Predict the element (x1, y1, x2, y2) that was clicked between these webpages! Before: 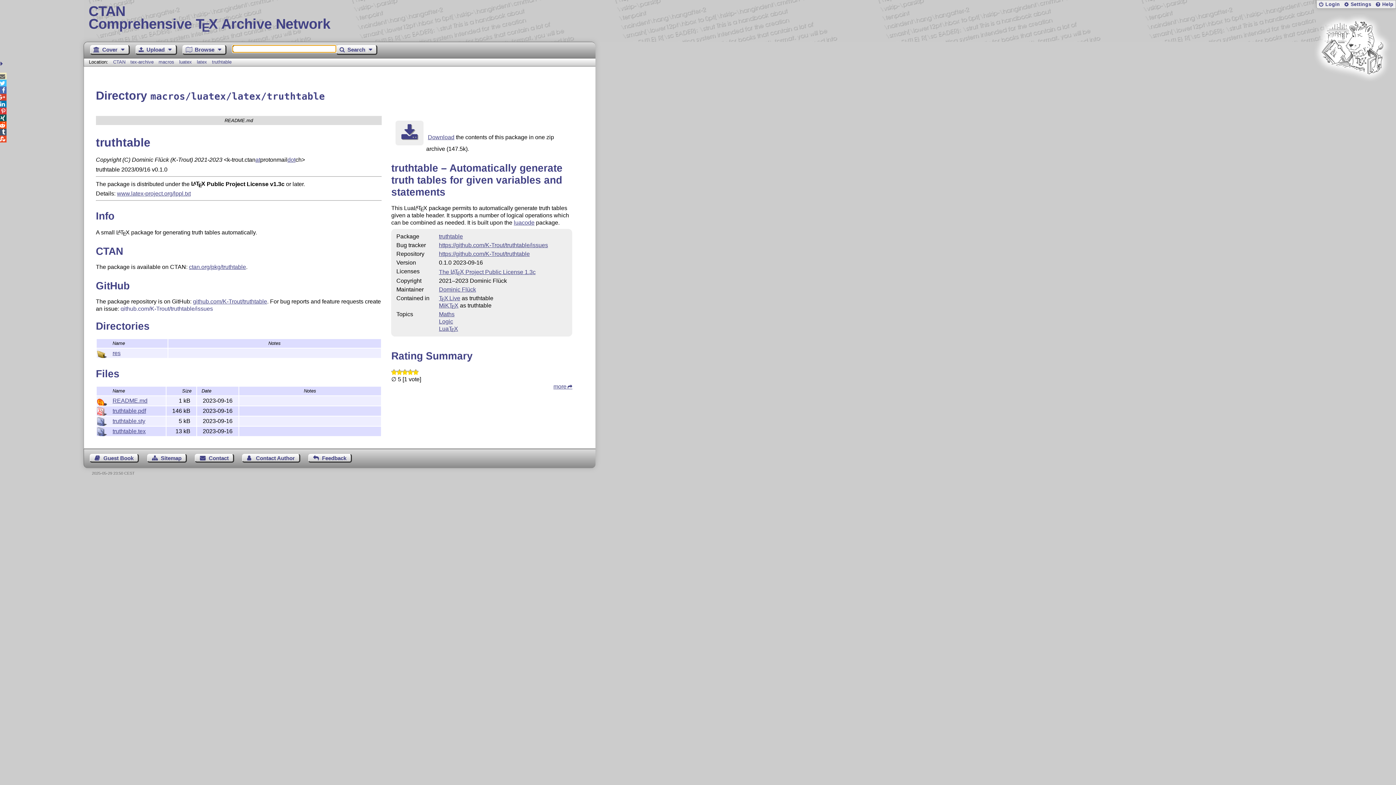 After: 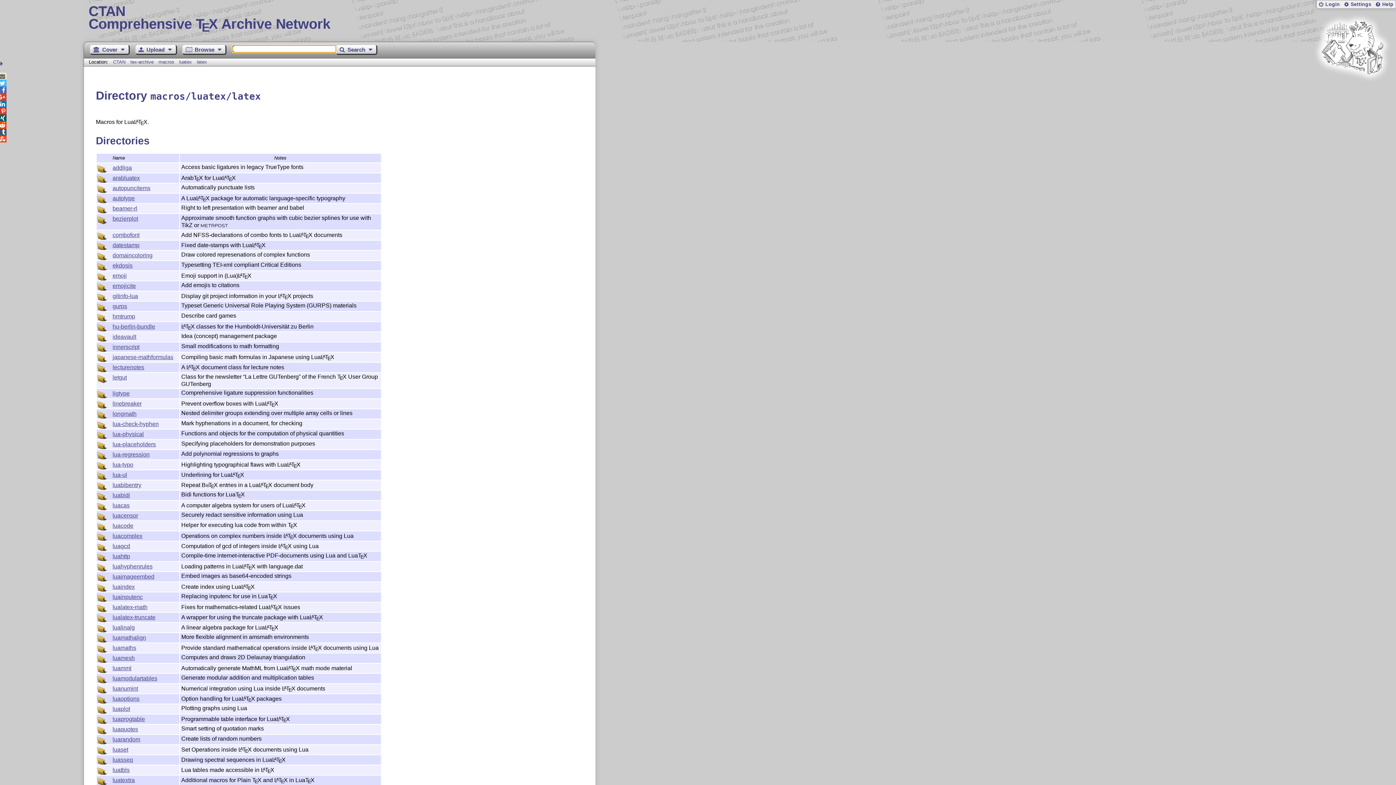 Action: bbox: (196, 59, 207, 64) label: latex